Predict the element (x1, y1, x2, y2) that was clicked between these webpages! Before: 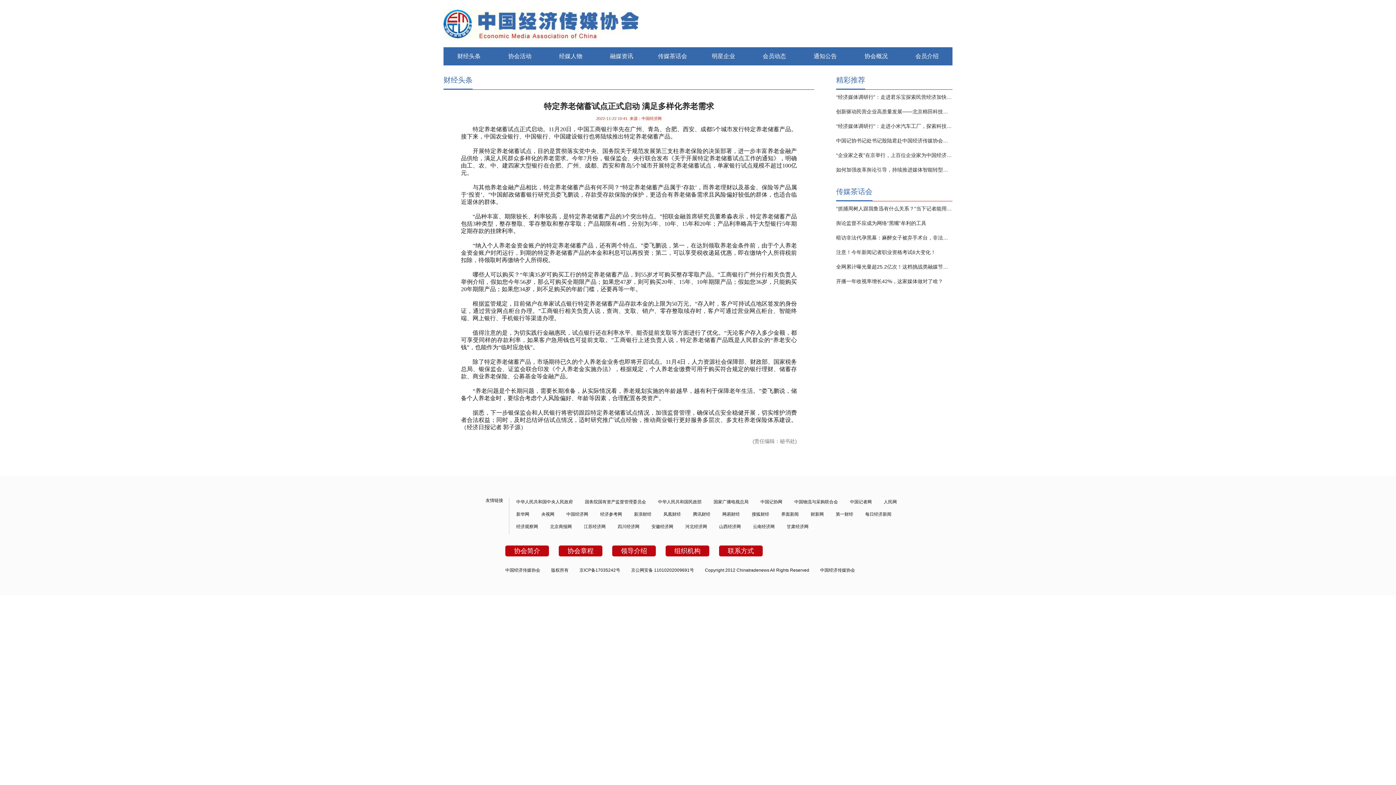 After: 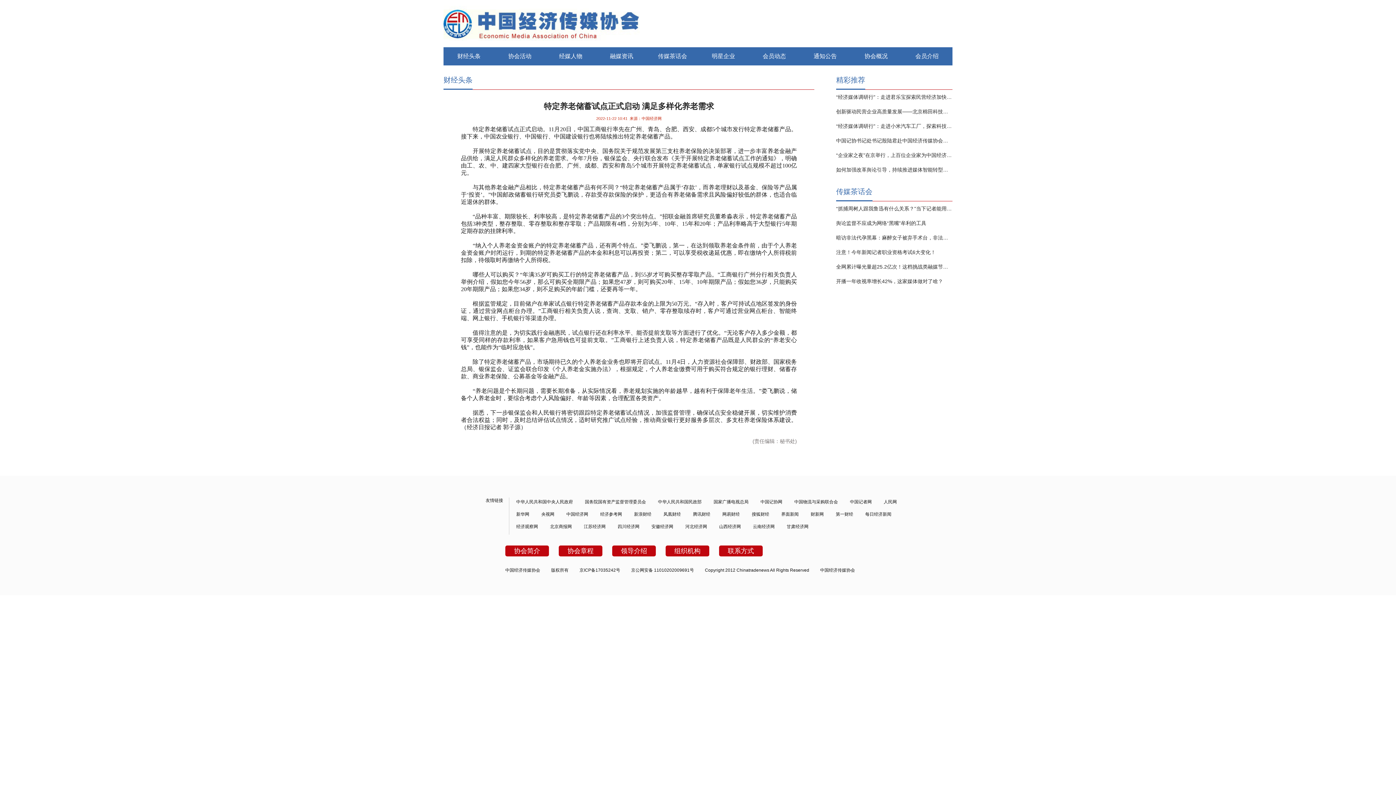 Action: label: 注意！今年新闻记者职业资格考试6大变化！ bbox: (836, 245, 952, 259)